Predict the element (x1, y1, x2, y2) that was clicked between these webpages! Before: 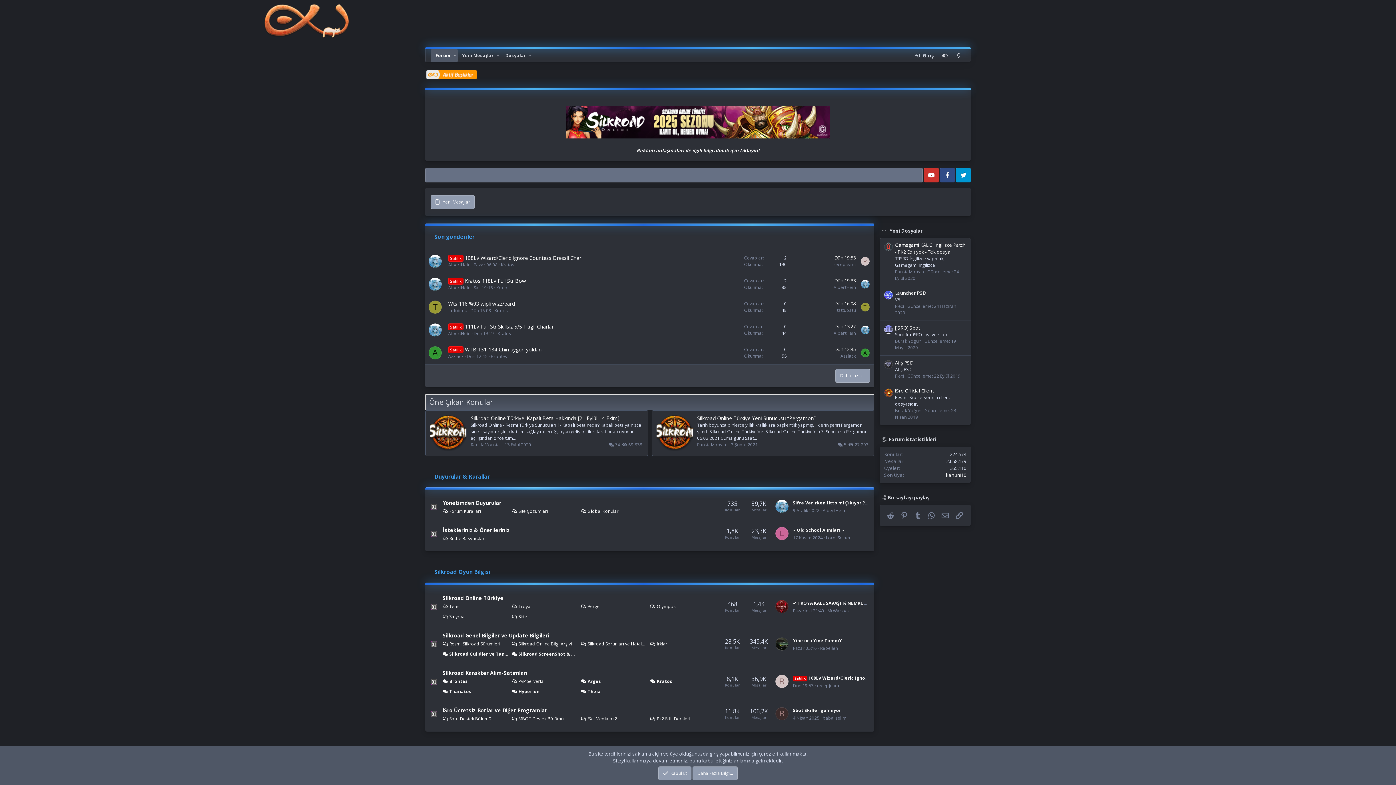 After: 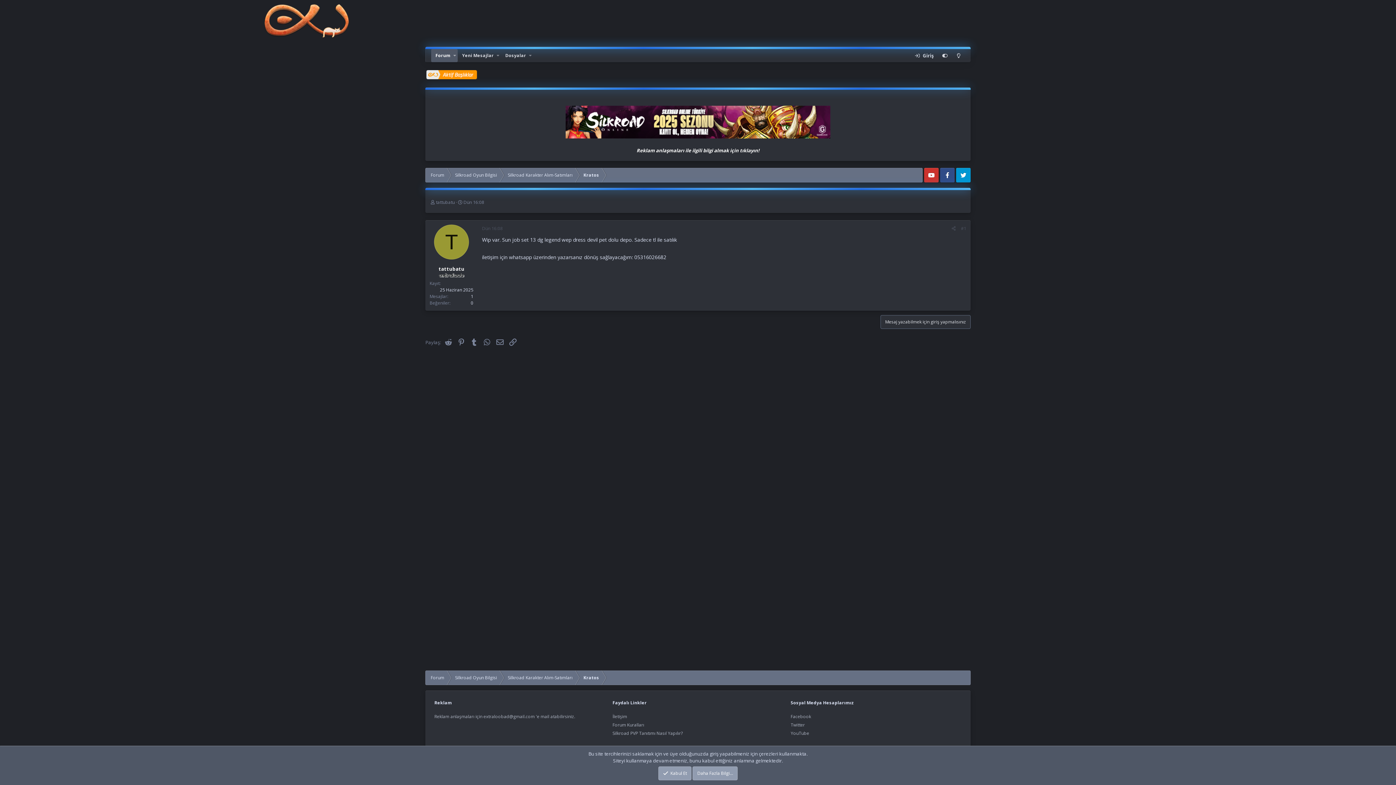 Action: label: Wts 116 %93 wipli wizz/bard bbox: (448, 300, 514, 307)